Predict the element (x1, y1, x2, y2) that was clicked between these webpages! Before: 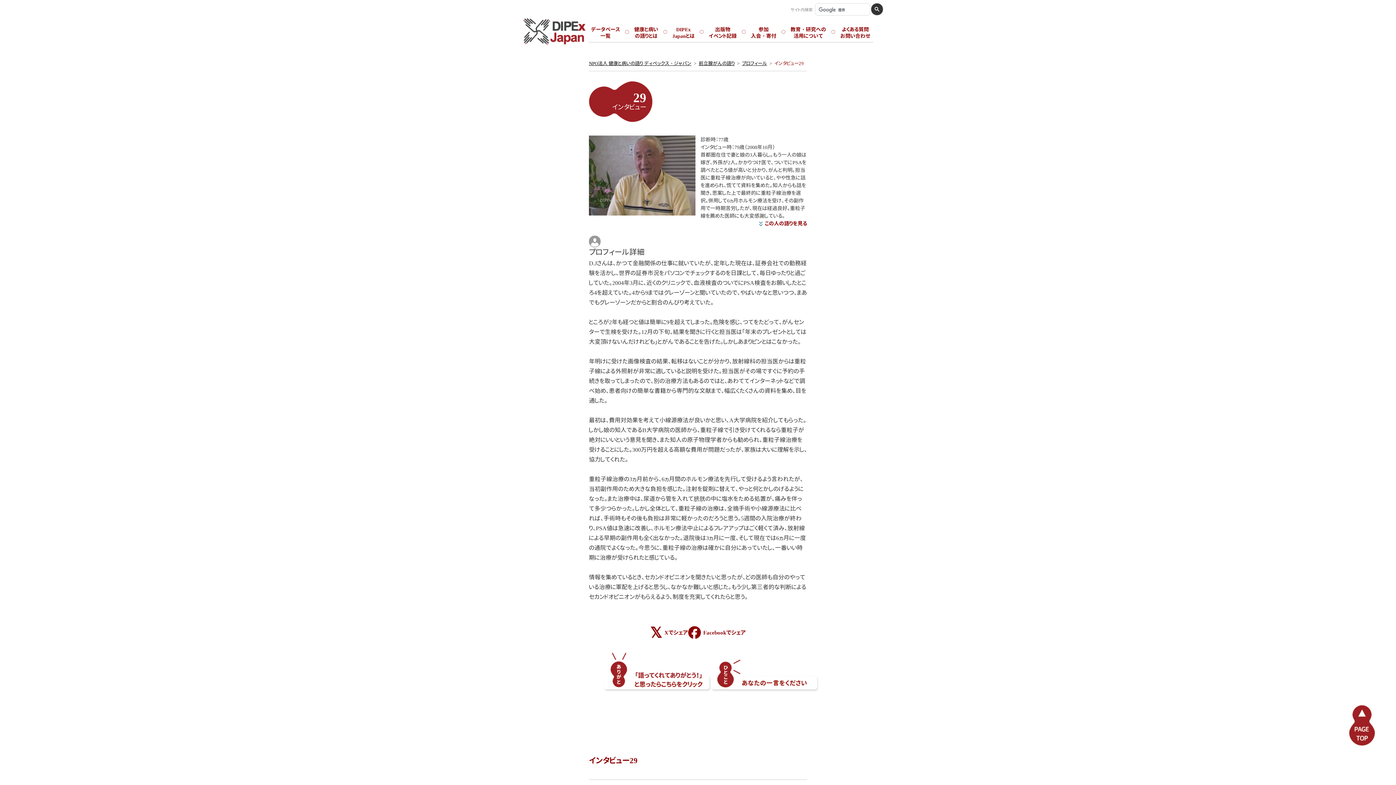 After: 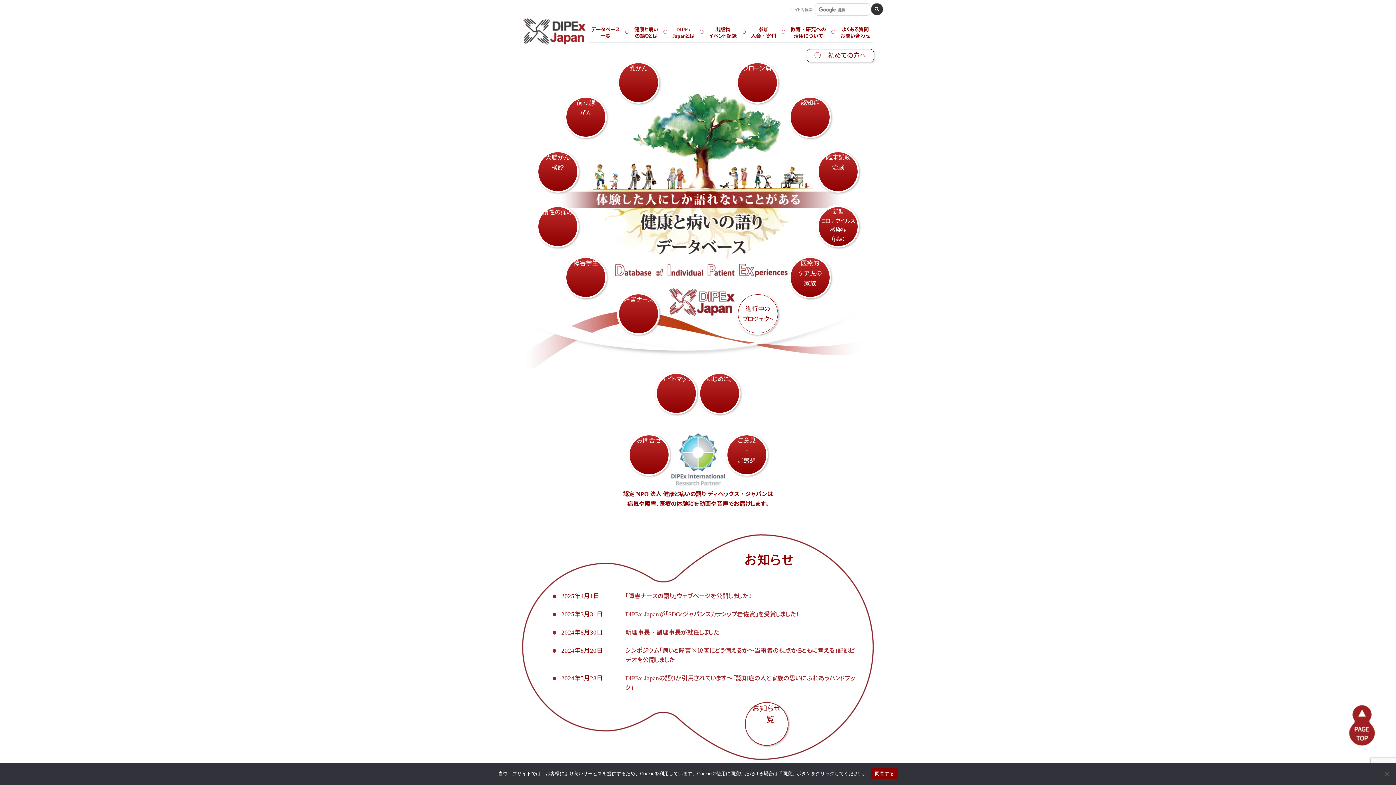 Action: label: NPO法人 健康と病いの語り ディペックス・ジャパン bbox: (589, 60, 691, 66)